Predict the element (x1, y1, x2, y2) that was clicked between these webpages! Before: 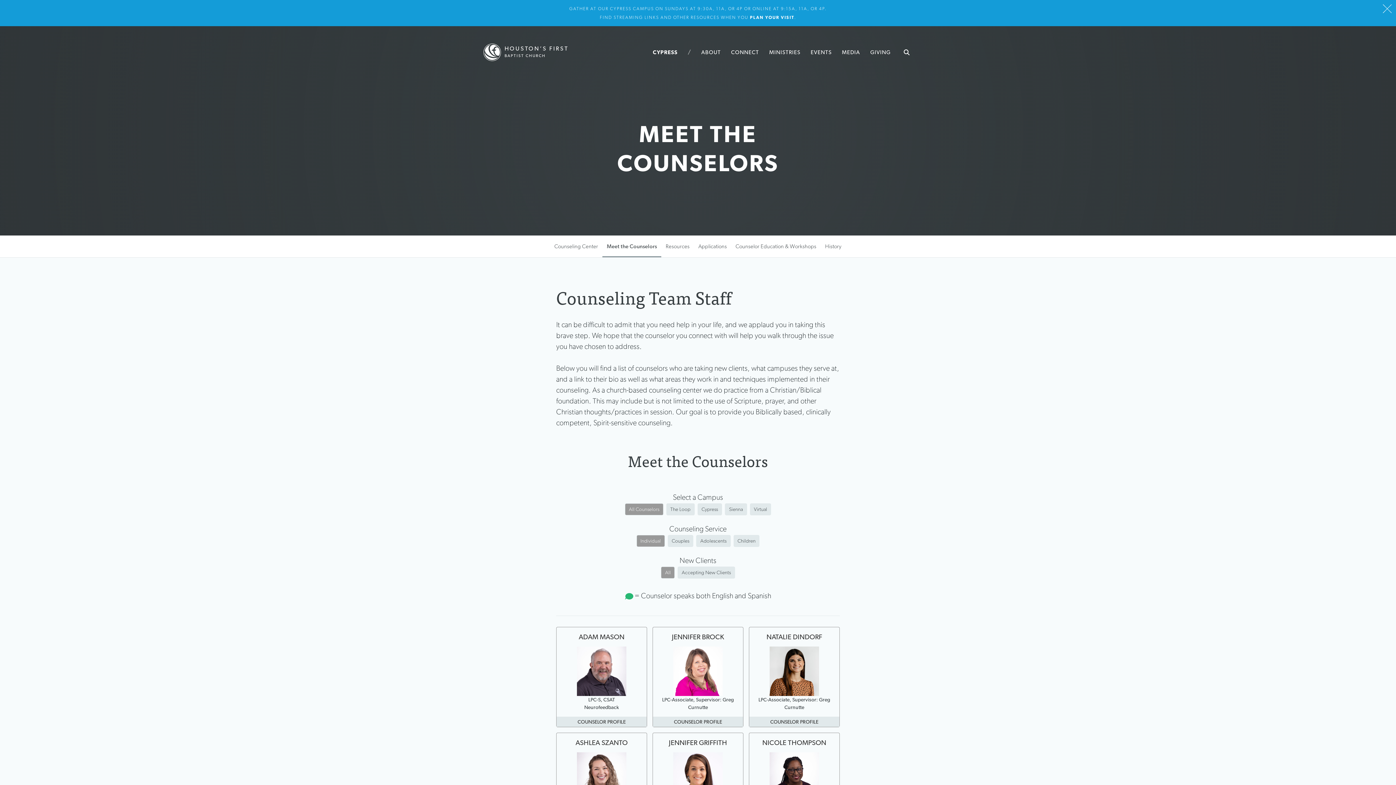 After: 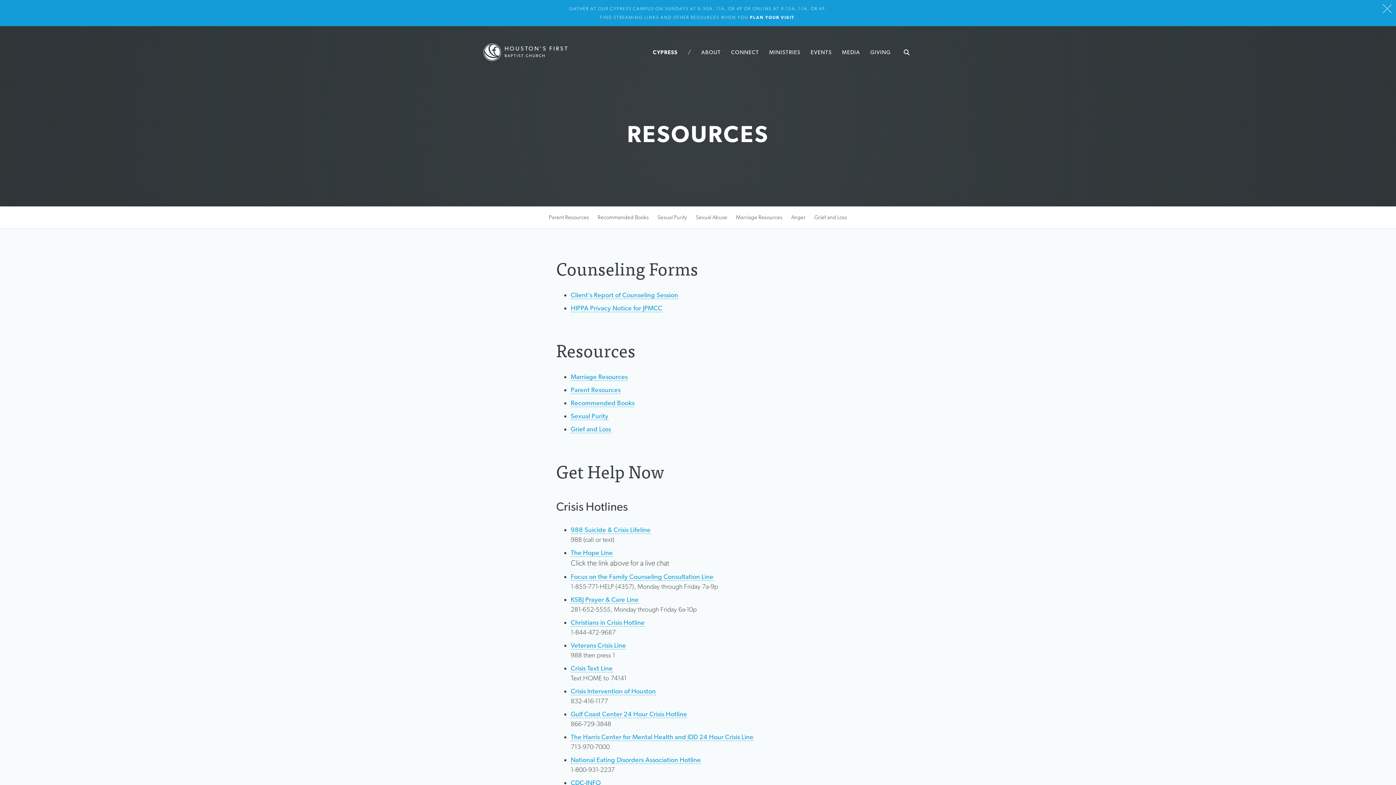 Action: label: Resources bbox: (661, 235, 694, 257)